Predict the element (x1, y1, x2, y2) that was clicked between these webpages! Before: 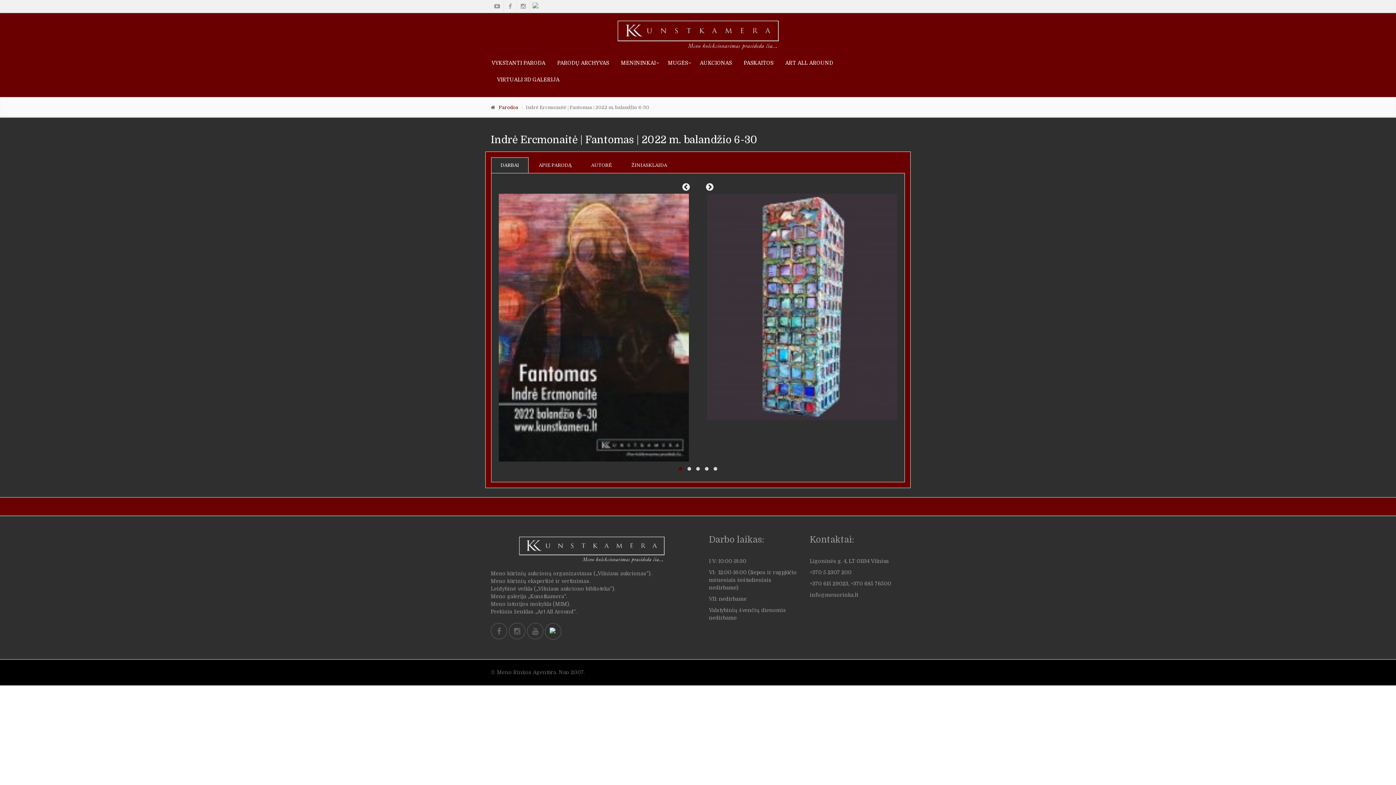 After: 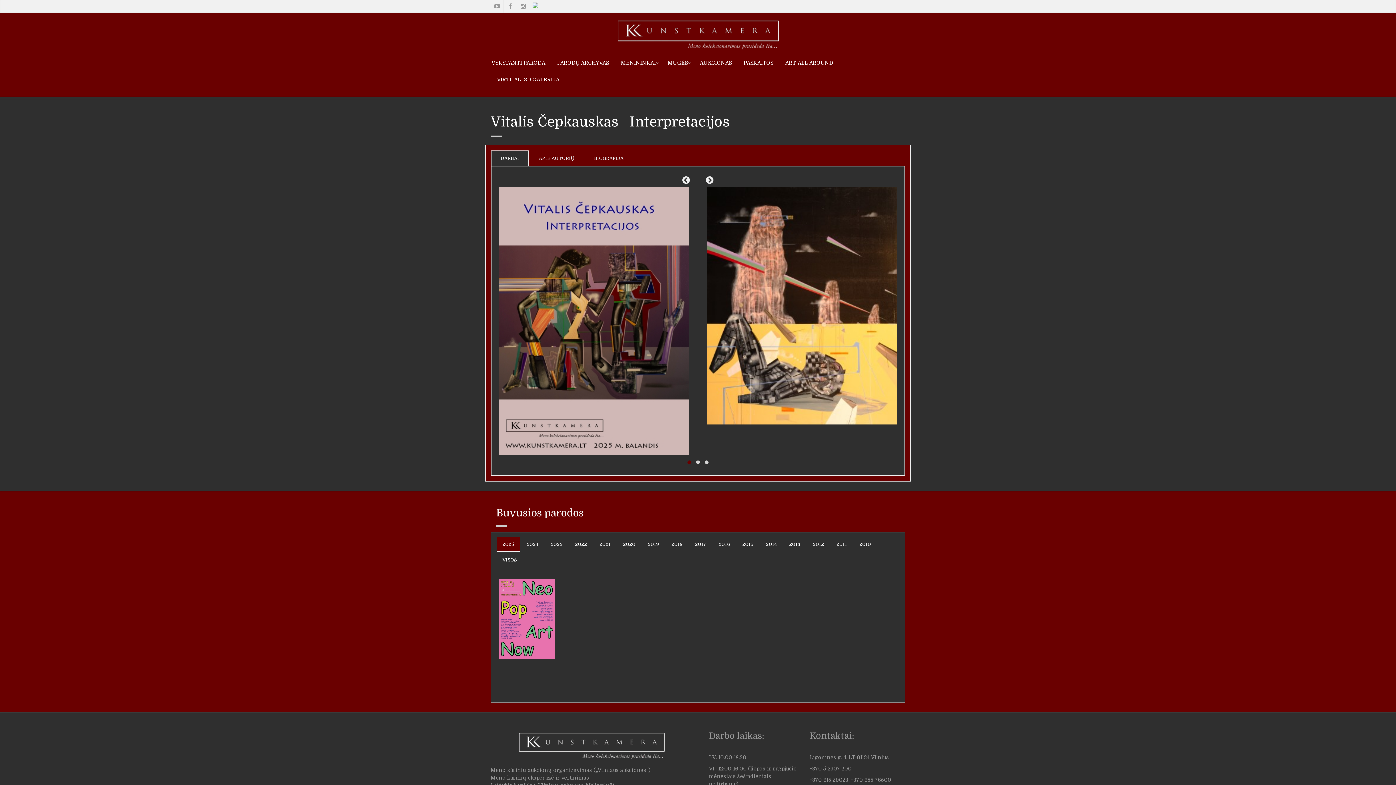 Action: bbox: (490, 20, 905, 49)